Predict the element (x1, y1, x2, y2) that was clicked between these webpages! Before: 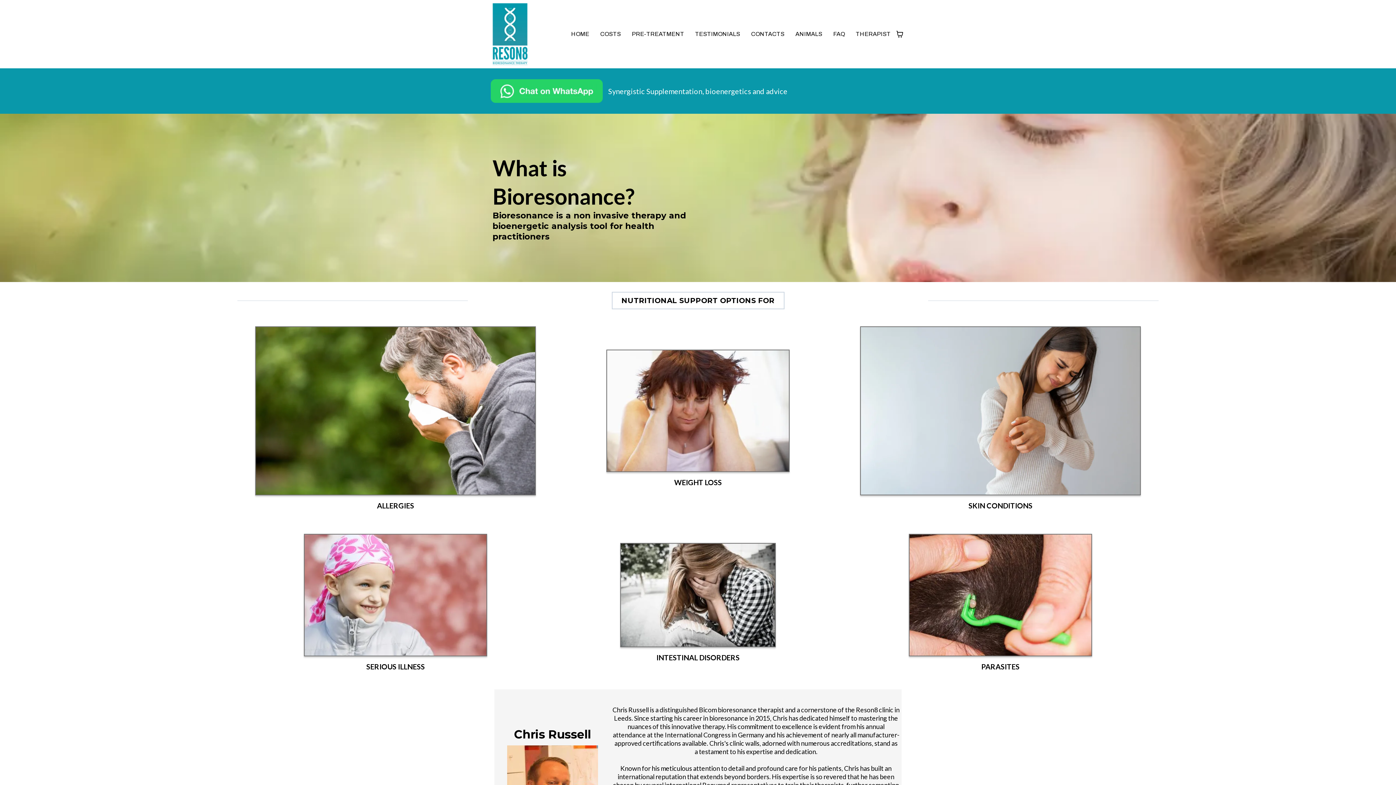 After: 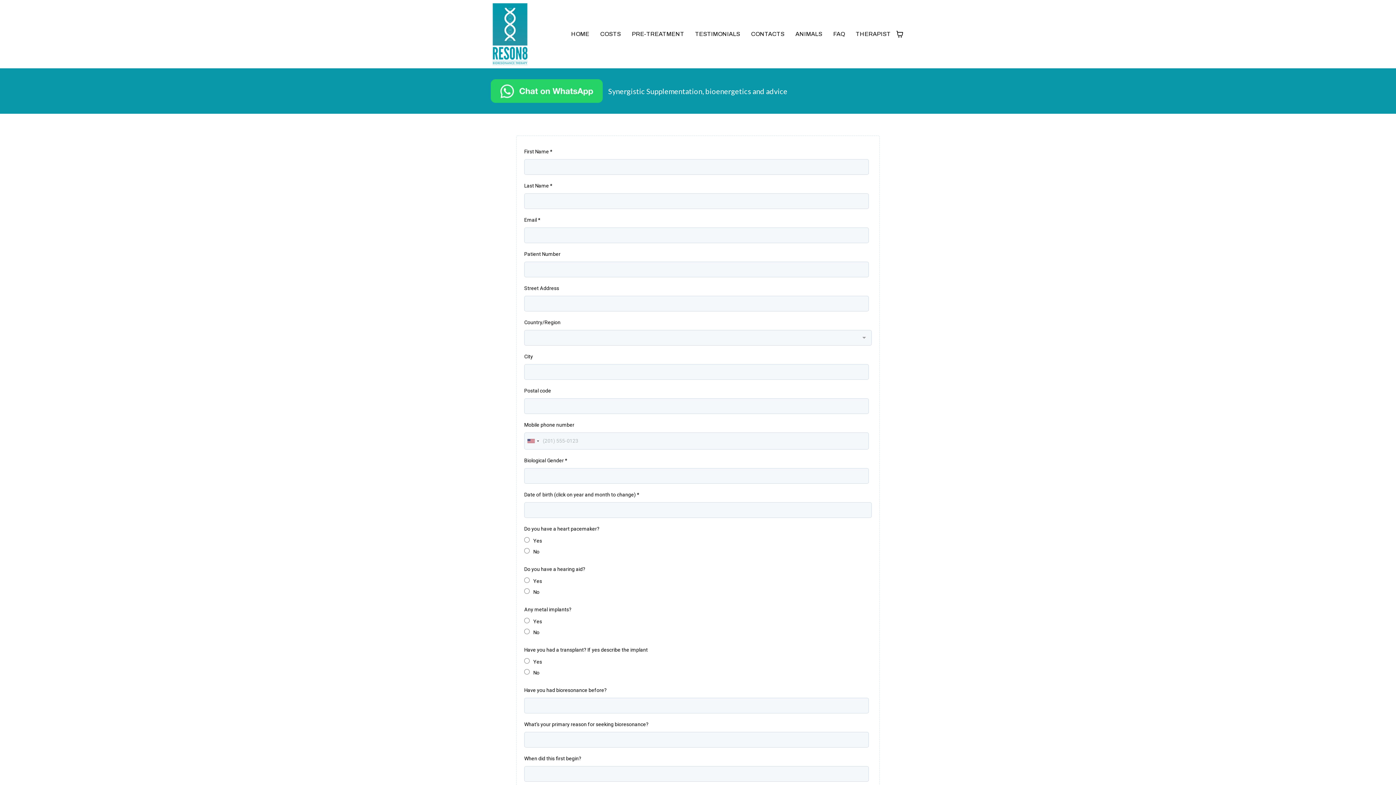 Action: bbox: (626, 25, 689, 43) label: PRE-TREATMENT